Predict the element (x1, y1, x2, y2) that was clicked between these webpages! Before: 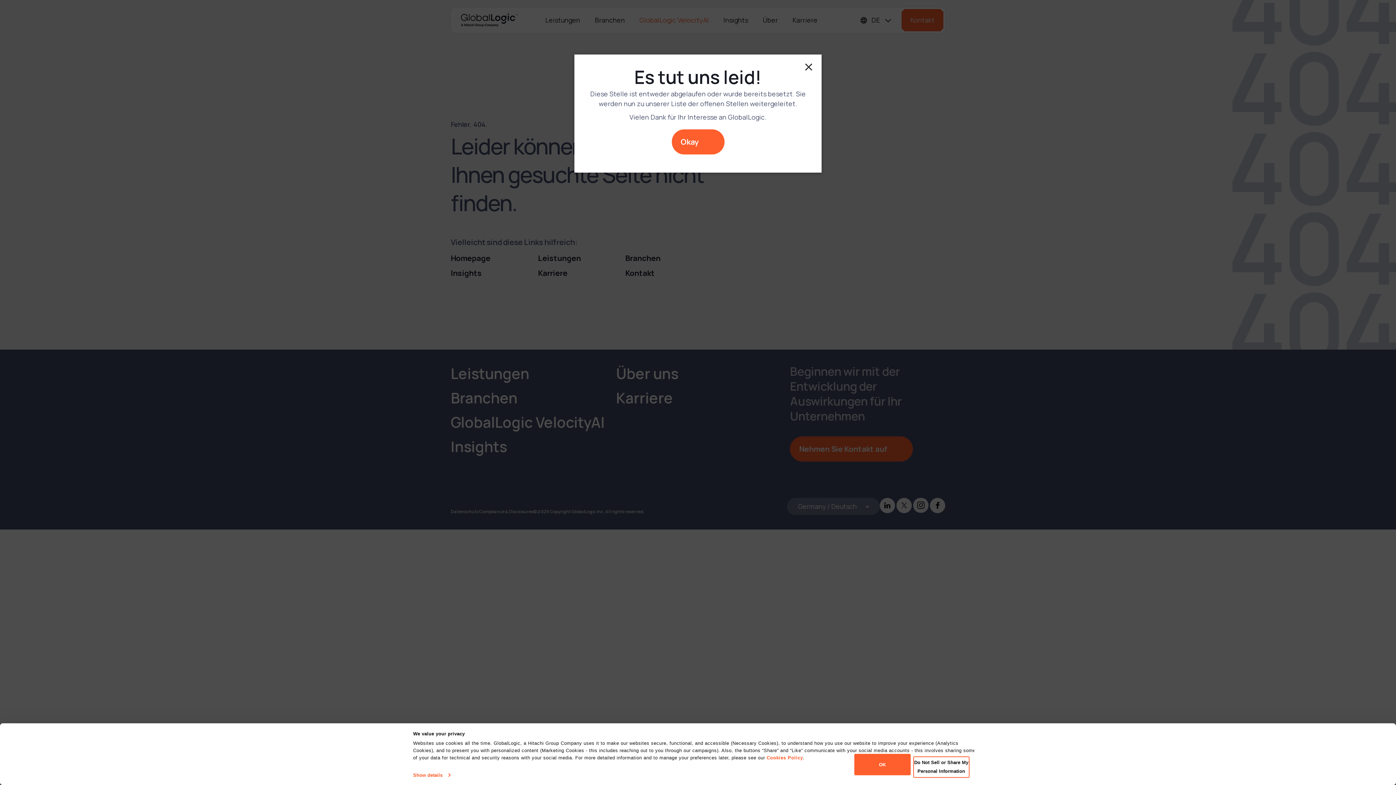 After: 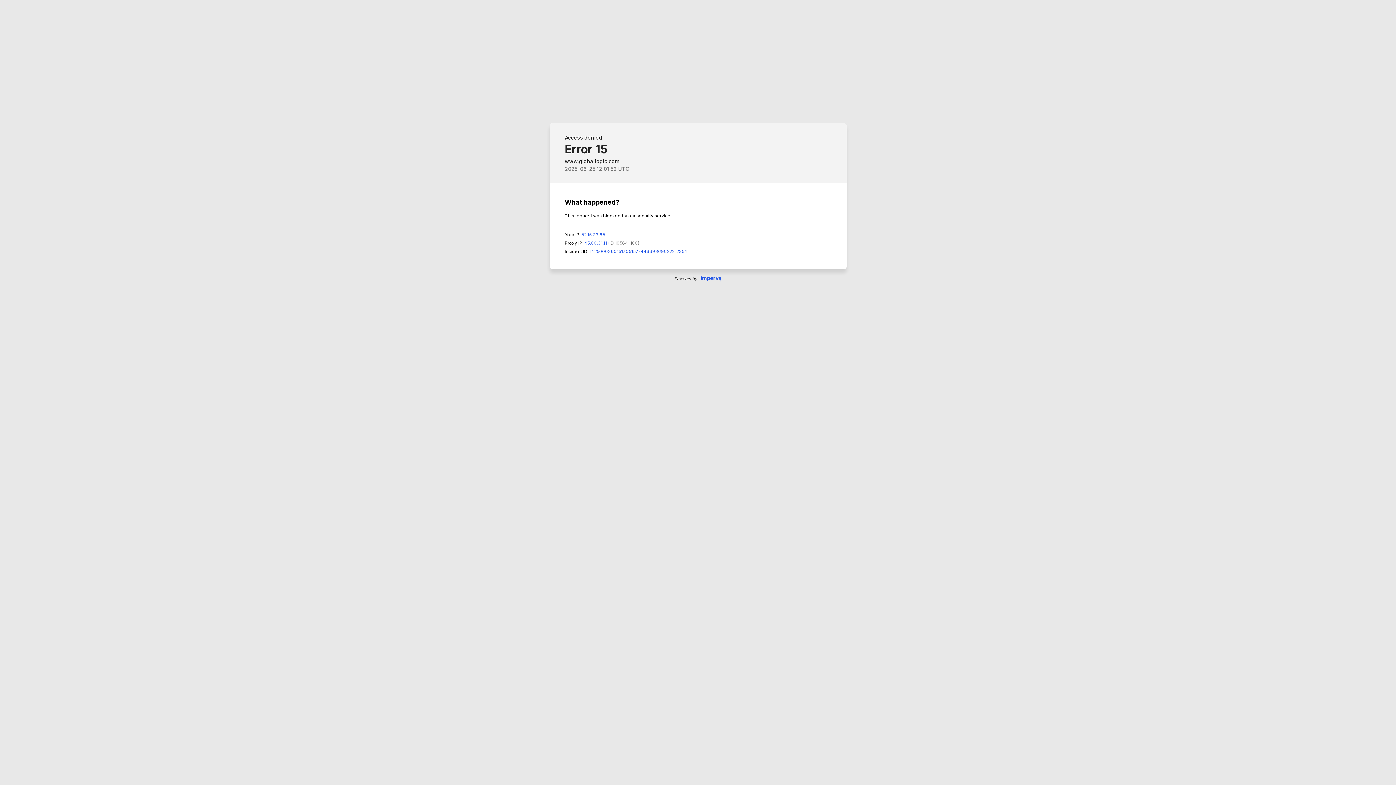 Action: label: Cookies Policy bbox: (766, 755, 803, 760)